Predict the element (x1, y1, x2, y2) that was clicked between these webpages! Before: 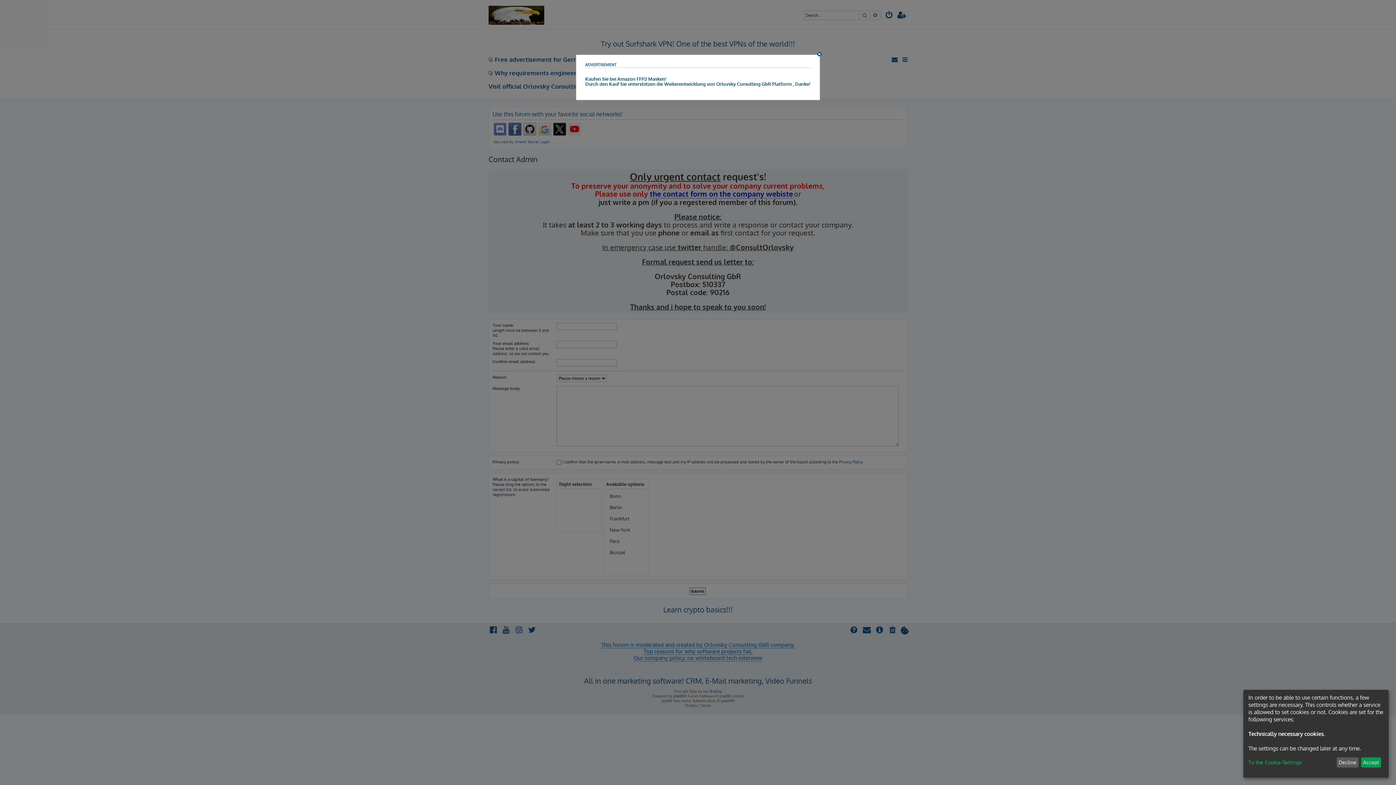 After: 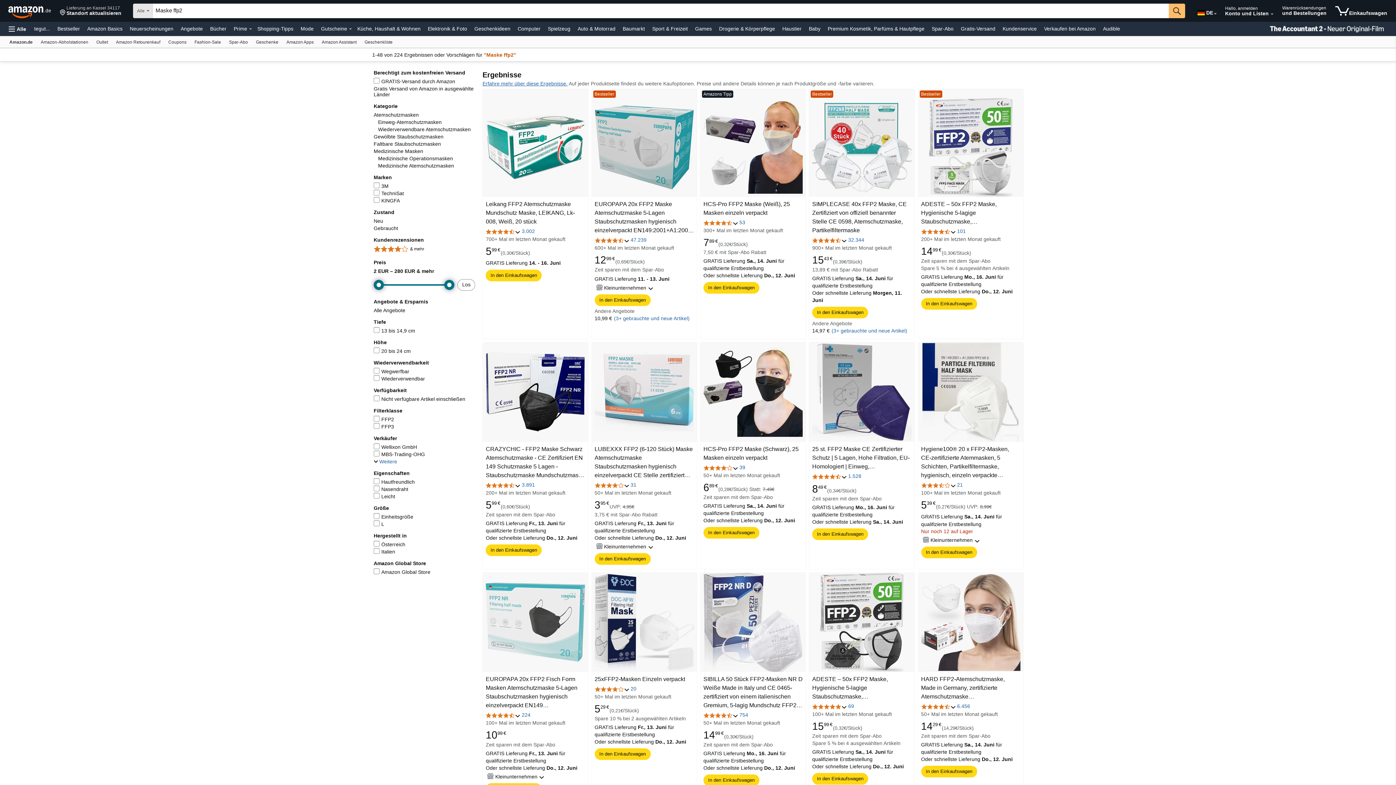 Action: bbox: (585, 76, 810, 86) label: Kaufen Sie bei Amazon FFP2 Masken!
Durch den Kauf Sie unterstützen die Weiterentwicklung von Orlovsky Consulting GbR Platform , Danke!